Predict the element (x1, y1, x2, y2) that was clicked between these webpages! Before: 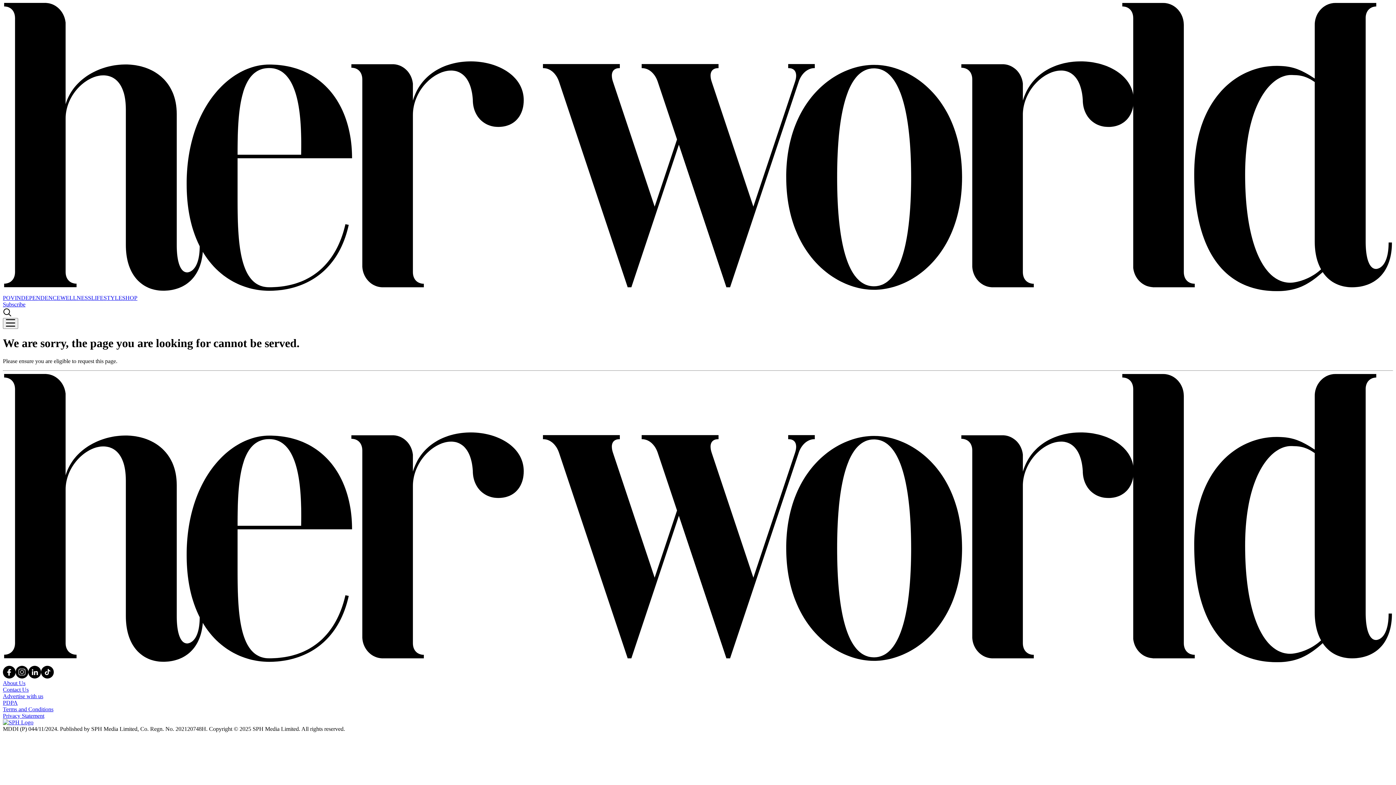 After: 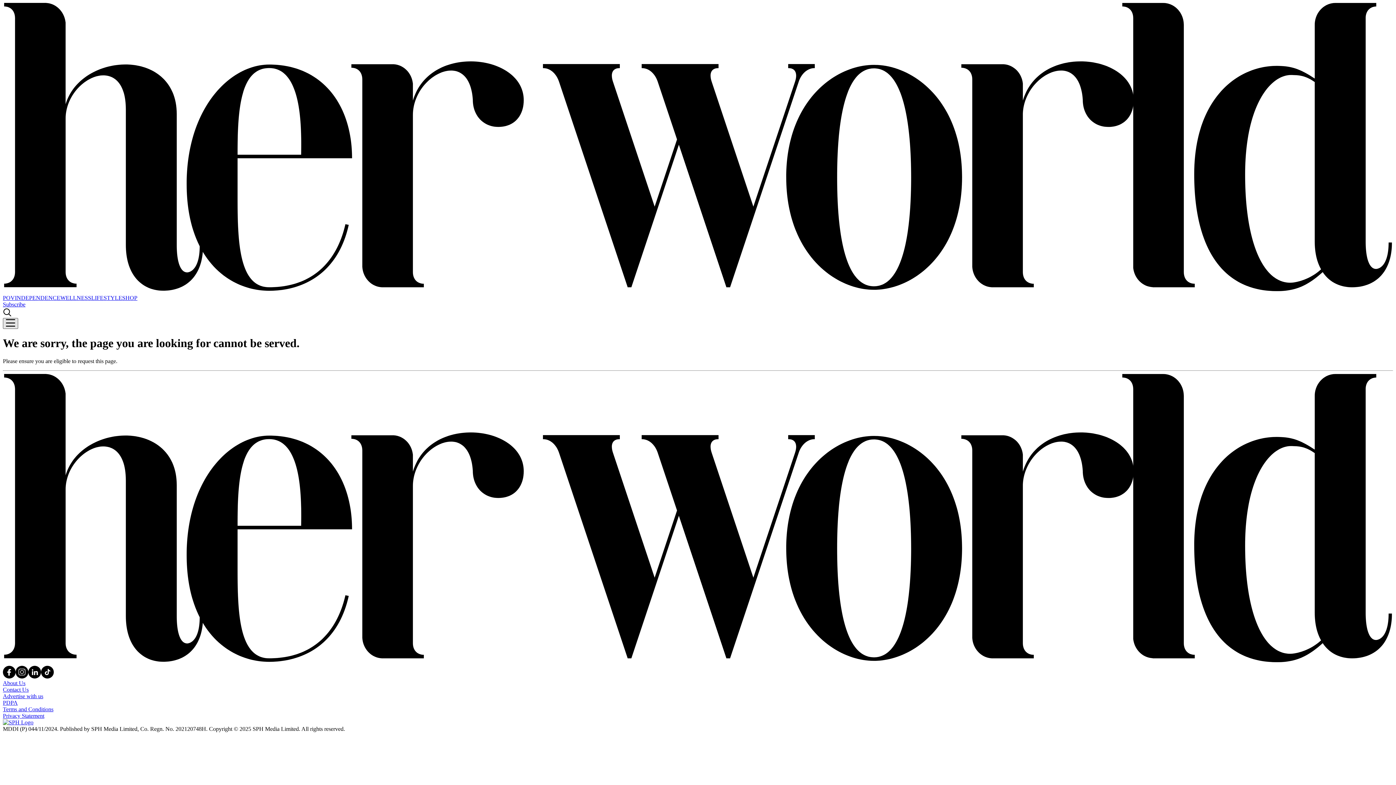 Action: bbox: (2, 318, 18, 329)